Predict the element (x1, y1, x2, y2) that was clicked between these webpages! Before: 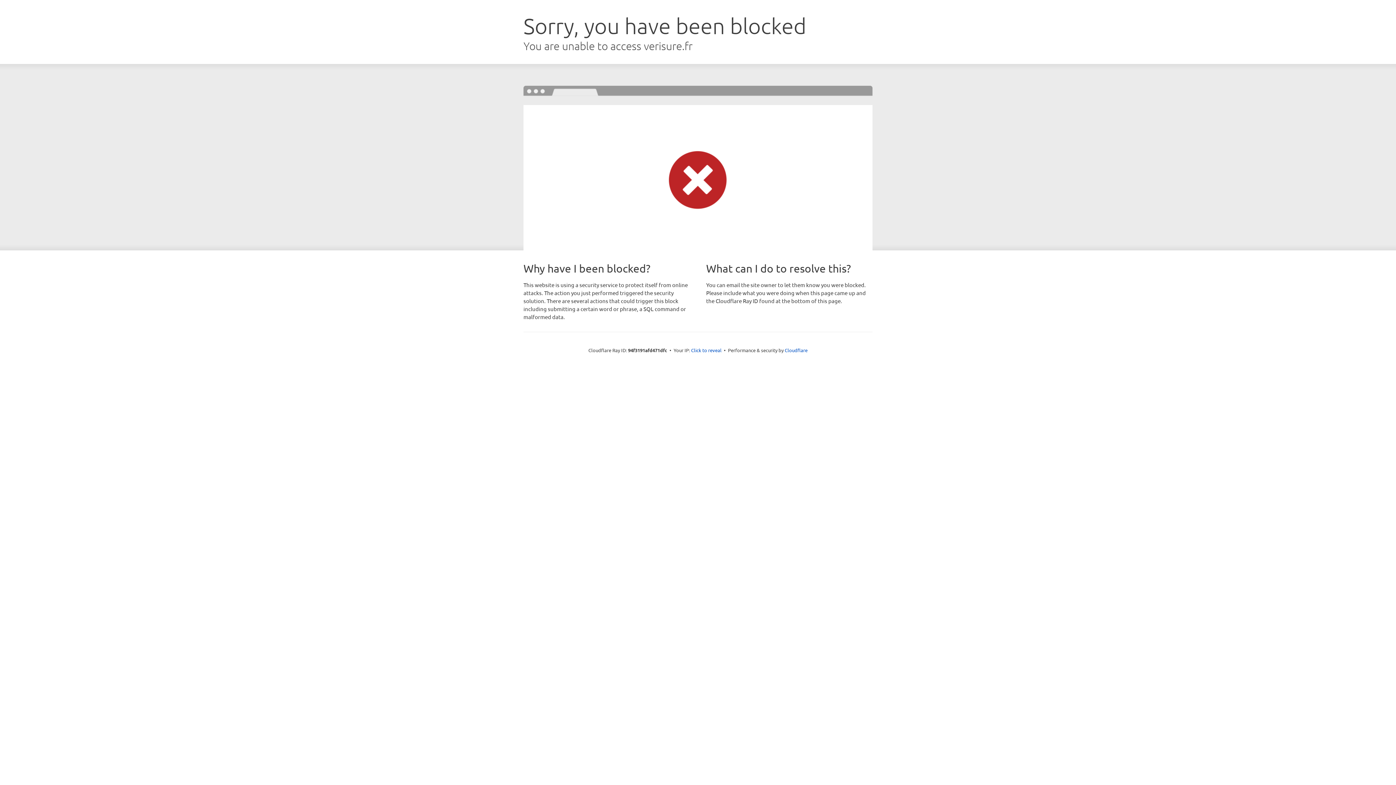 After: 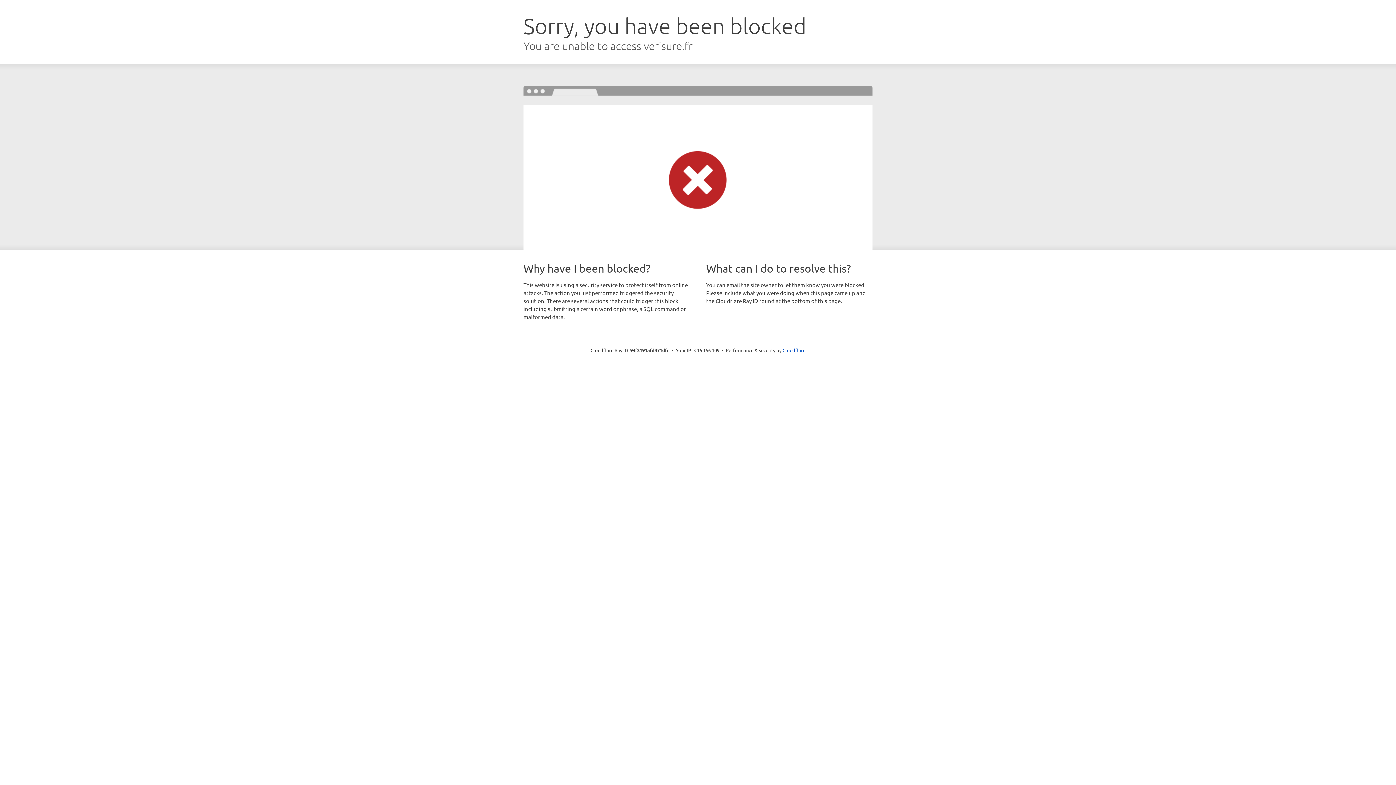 Action: label: Click to reveal bbox: (691, 346, 721, 353)